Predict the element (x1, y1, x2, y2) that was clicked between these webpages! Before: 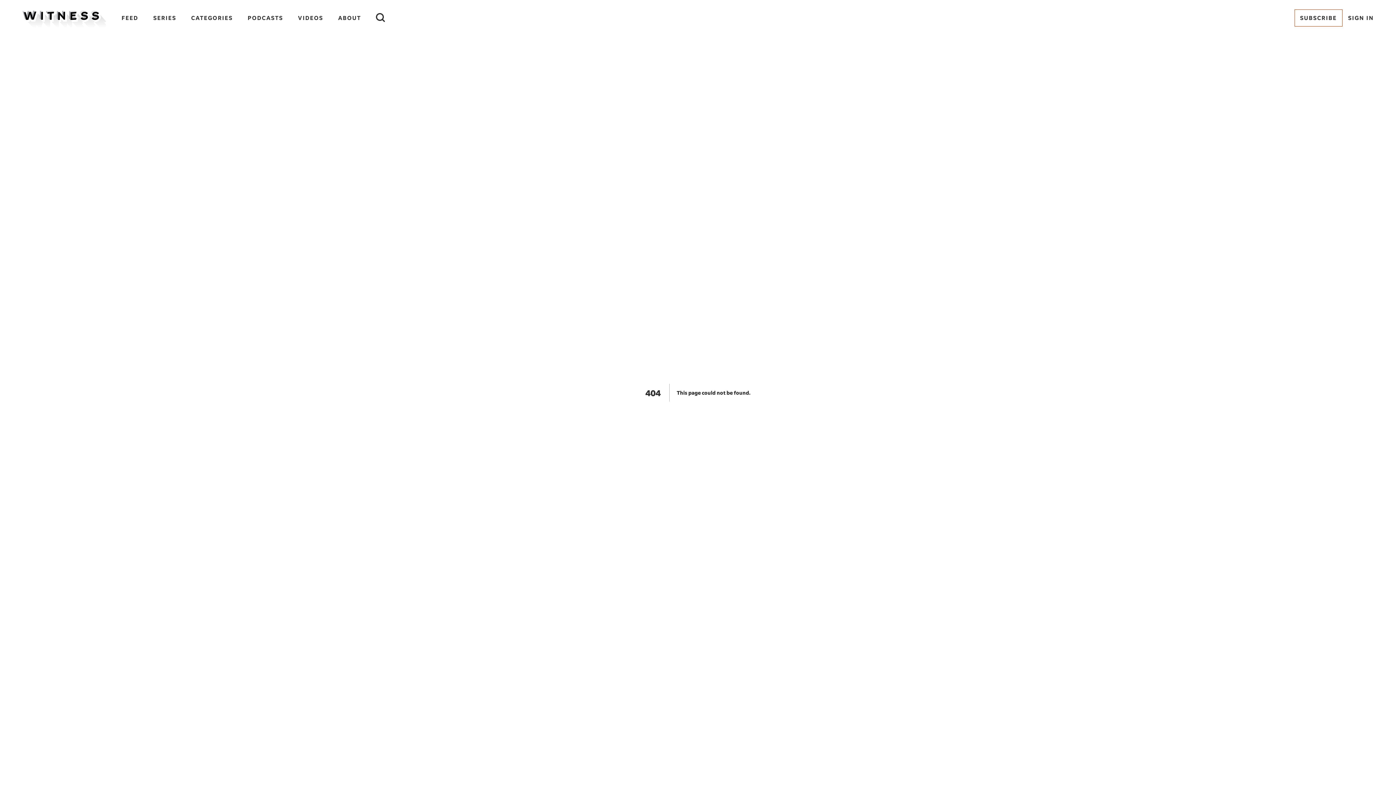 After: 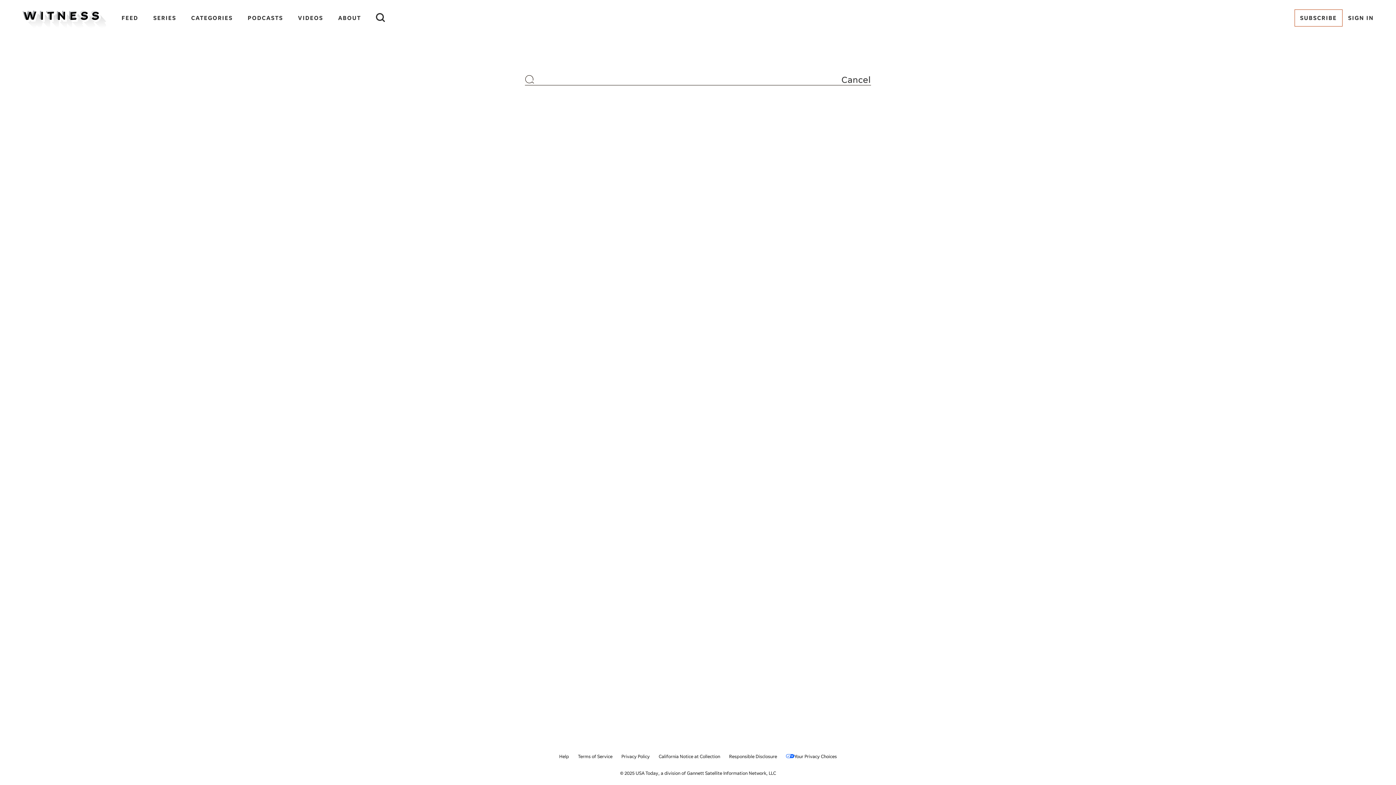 Action: bbox: (373, 11, 387, 24)